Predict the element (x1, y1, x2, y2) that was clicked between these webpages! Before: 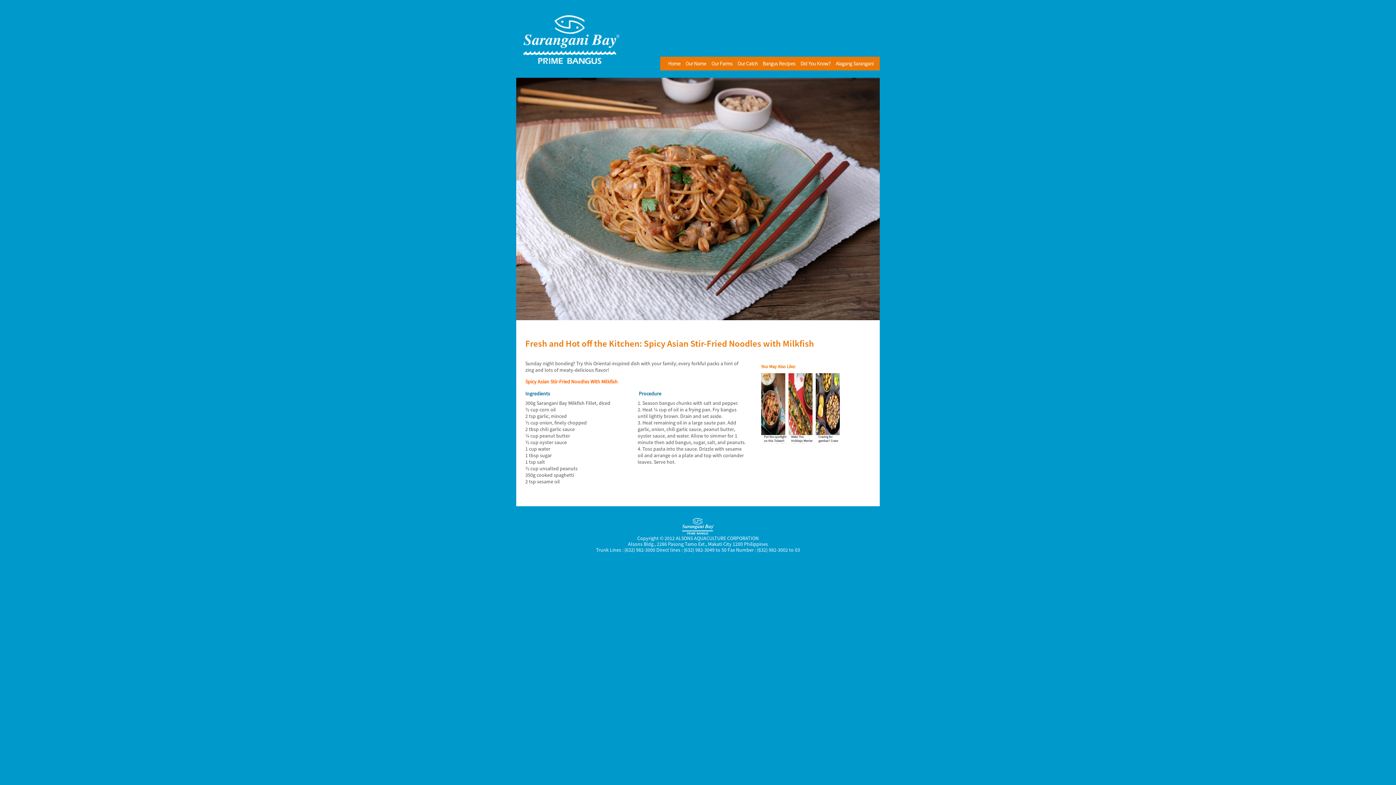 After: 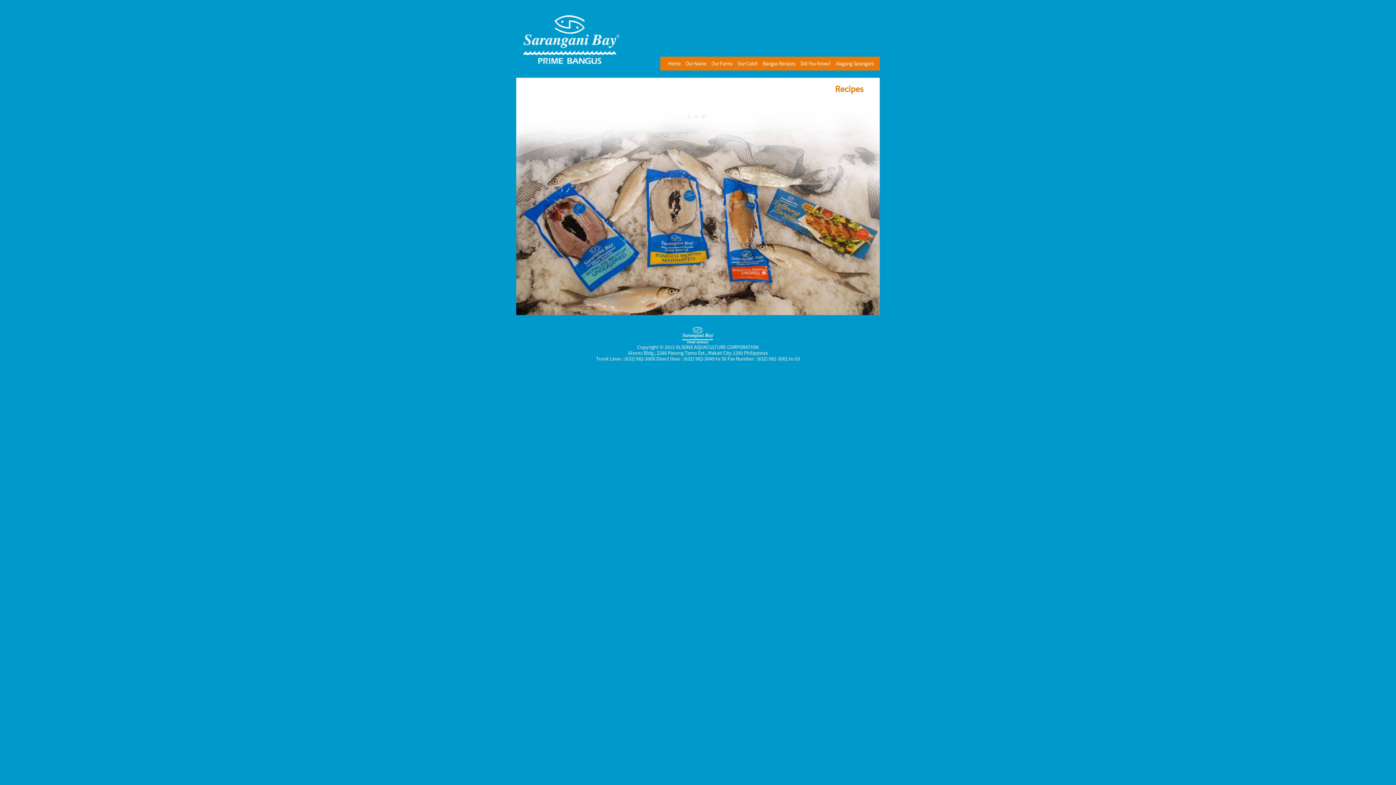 Action: label: Bangus Recipes bbox: (760, 56, 798, 70)